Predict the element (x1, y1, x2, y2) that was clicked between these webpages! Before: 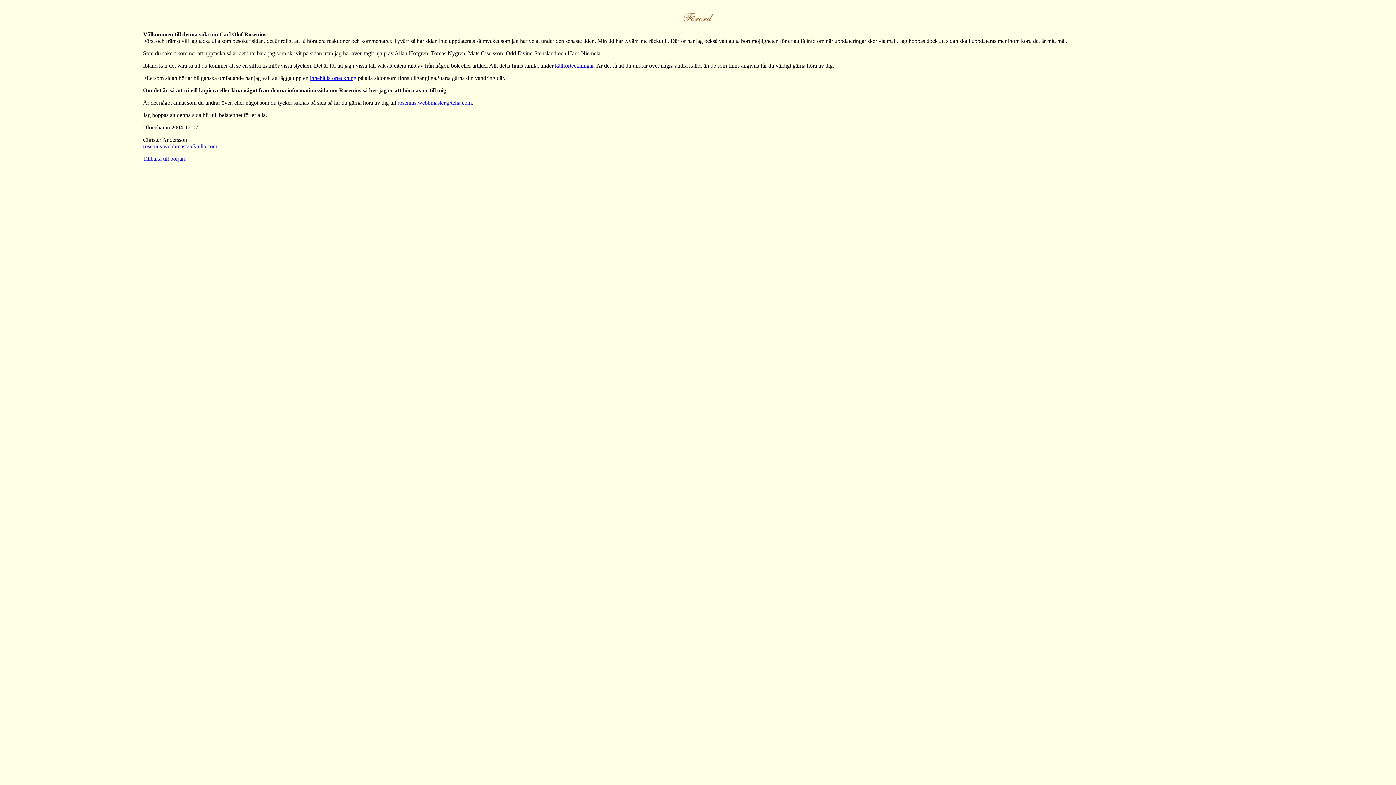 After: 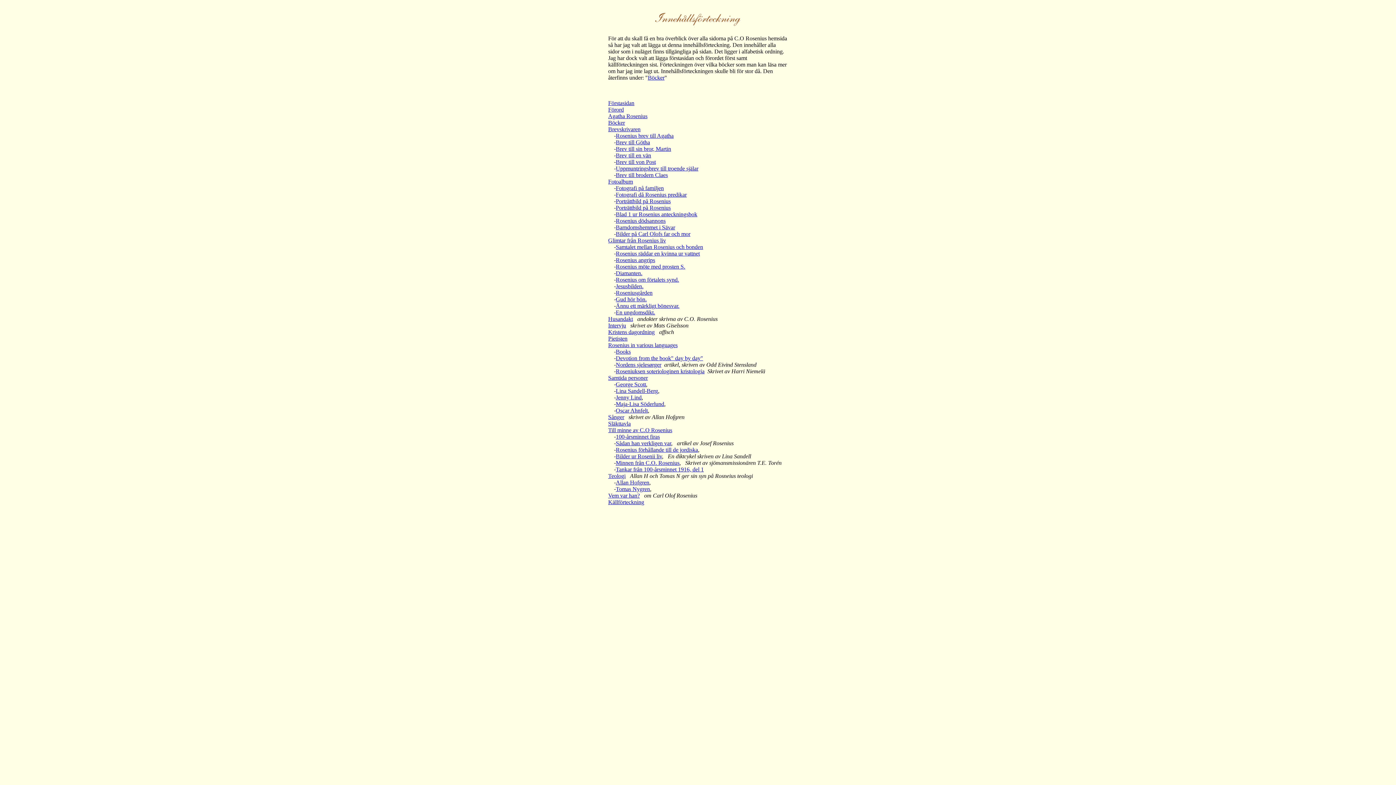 Action: label: innehållsförteckning bbox: (310, 74, 356, 81)